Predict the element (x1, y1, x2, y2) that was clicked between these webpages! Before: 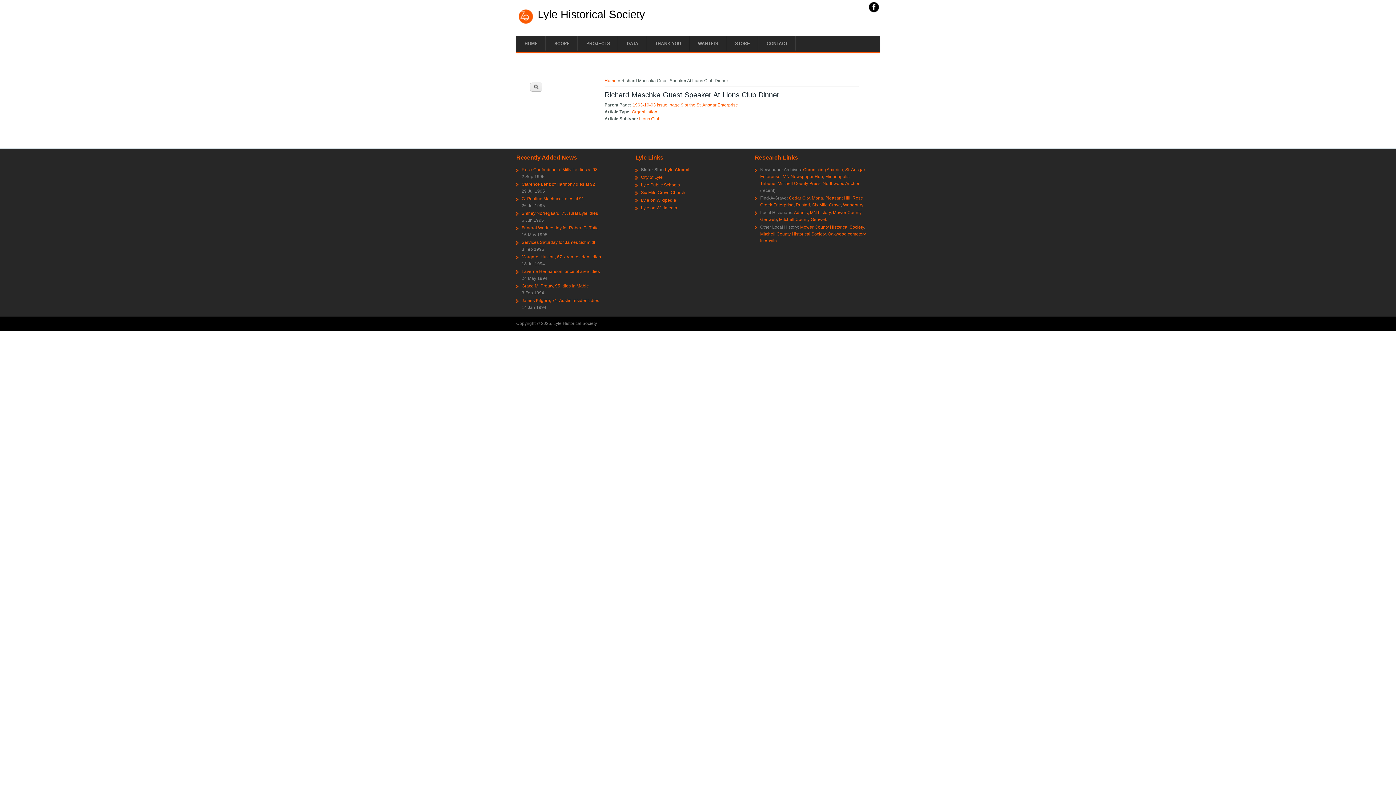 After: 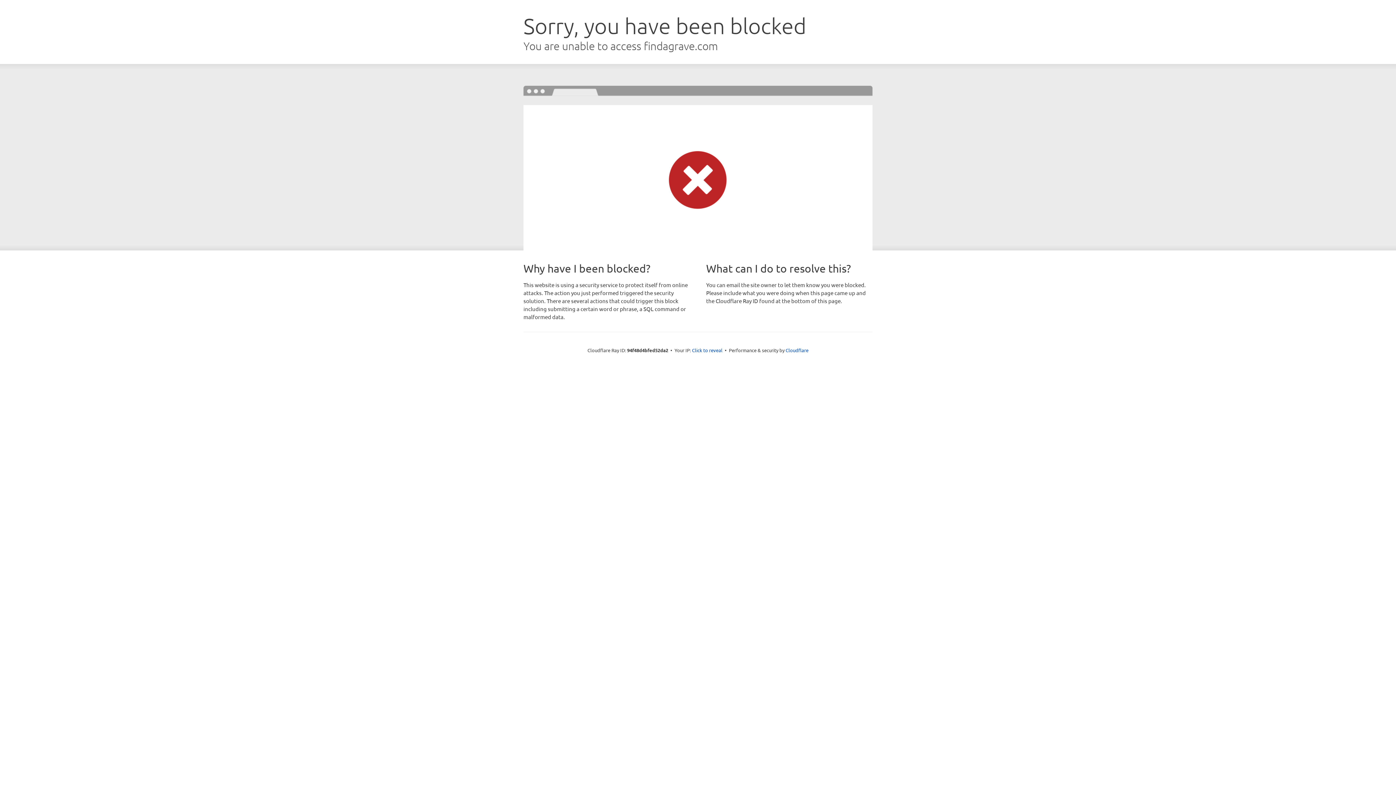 Action: bbox: (843, 202, 863, 207) label: Woodbury